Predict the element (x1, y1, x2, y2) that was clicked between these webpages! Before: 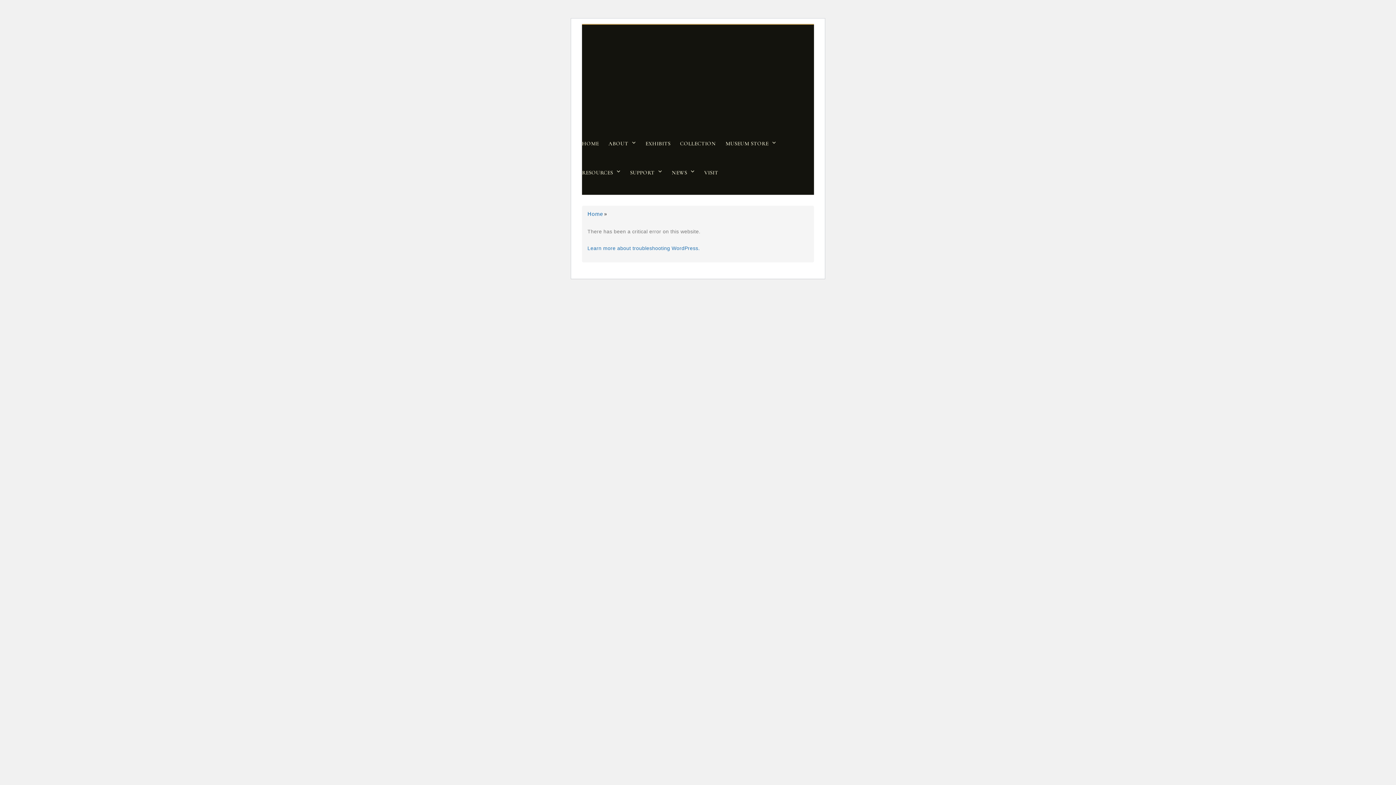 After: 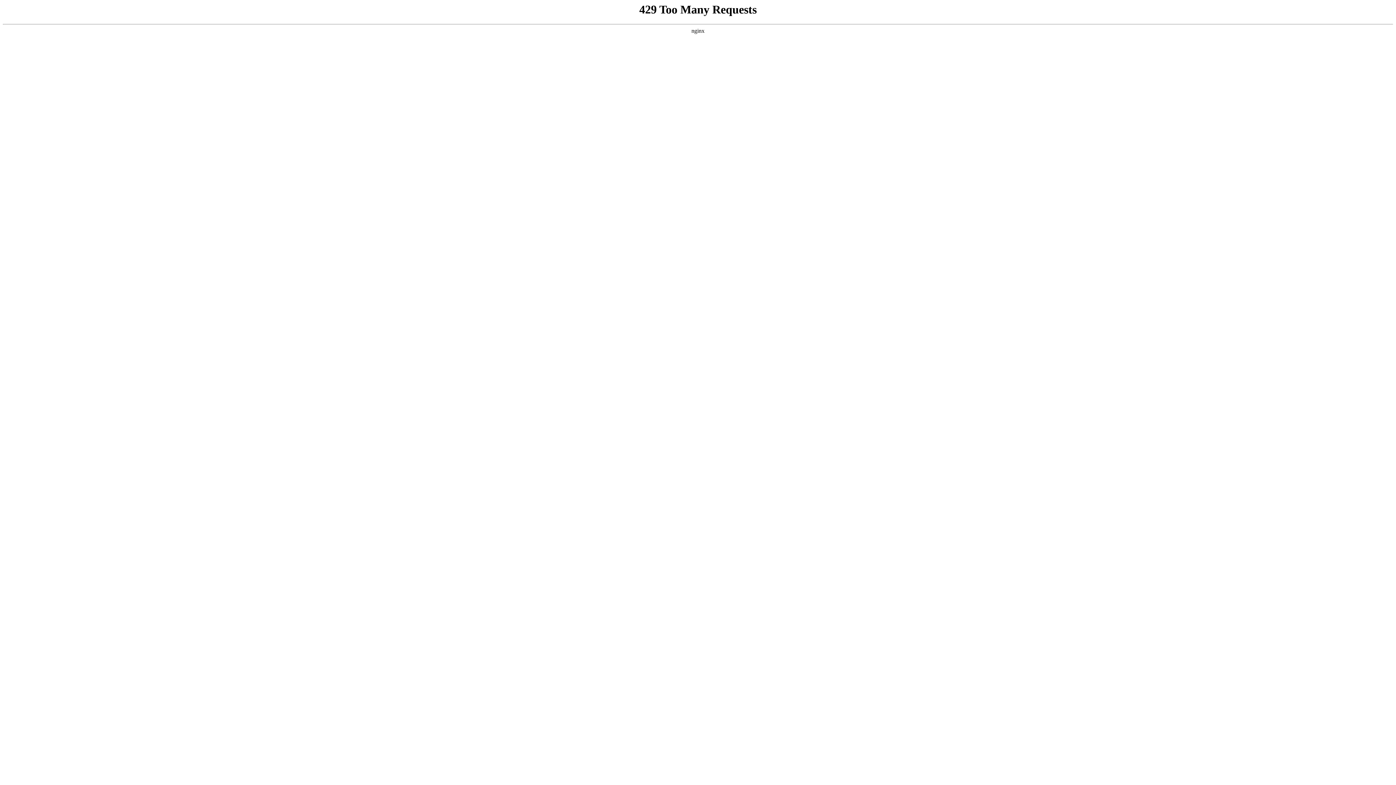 Action: bbox: (667, 159, 699, 185) label: NEWS